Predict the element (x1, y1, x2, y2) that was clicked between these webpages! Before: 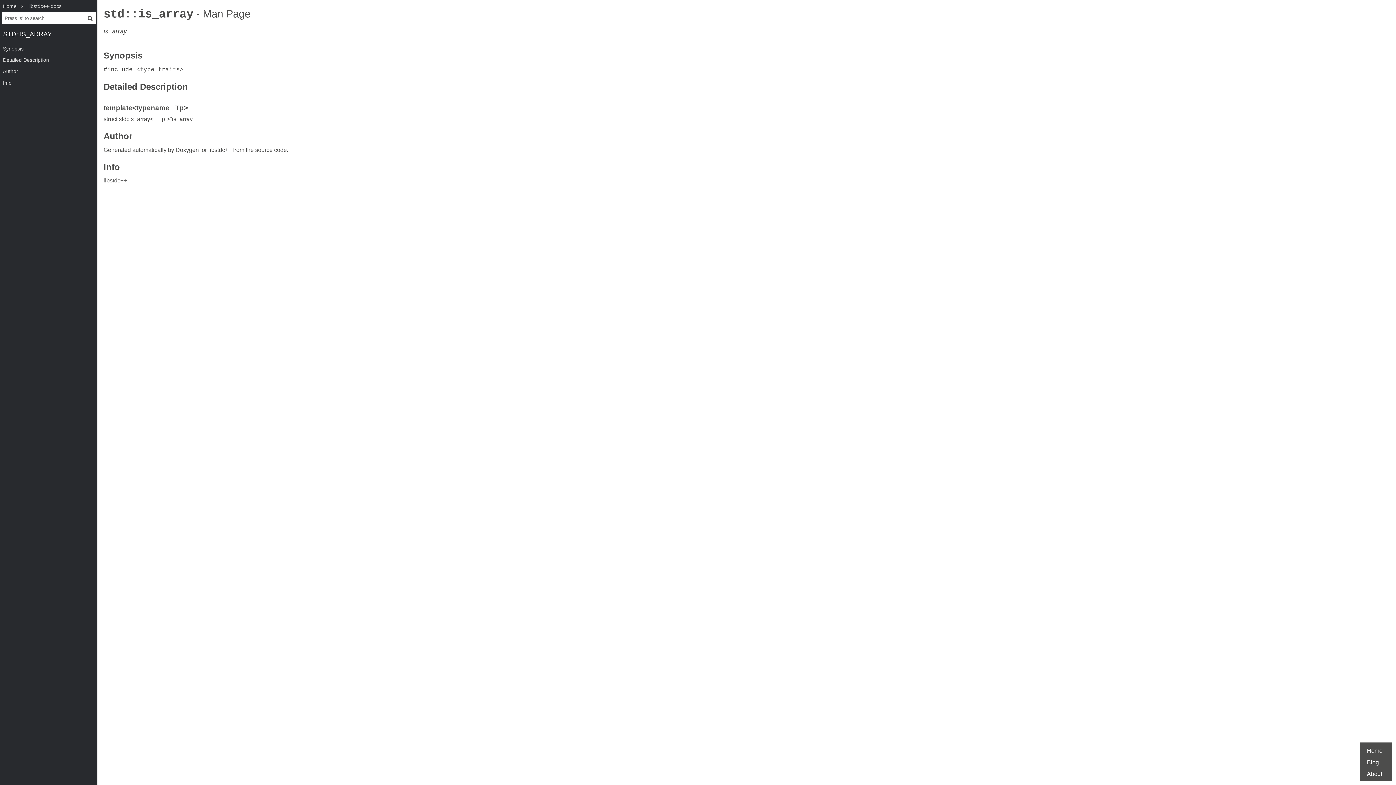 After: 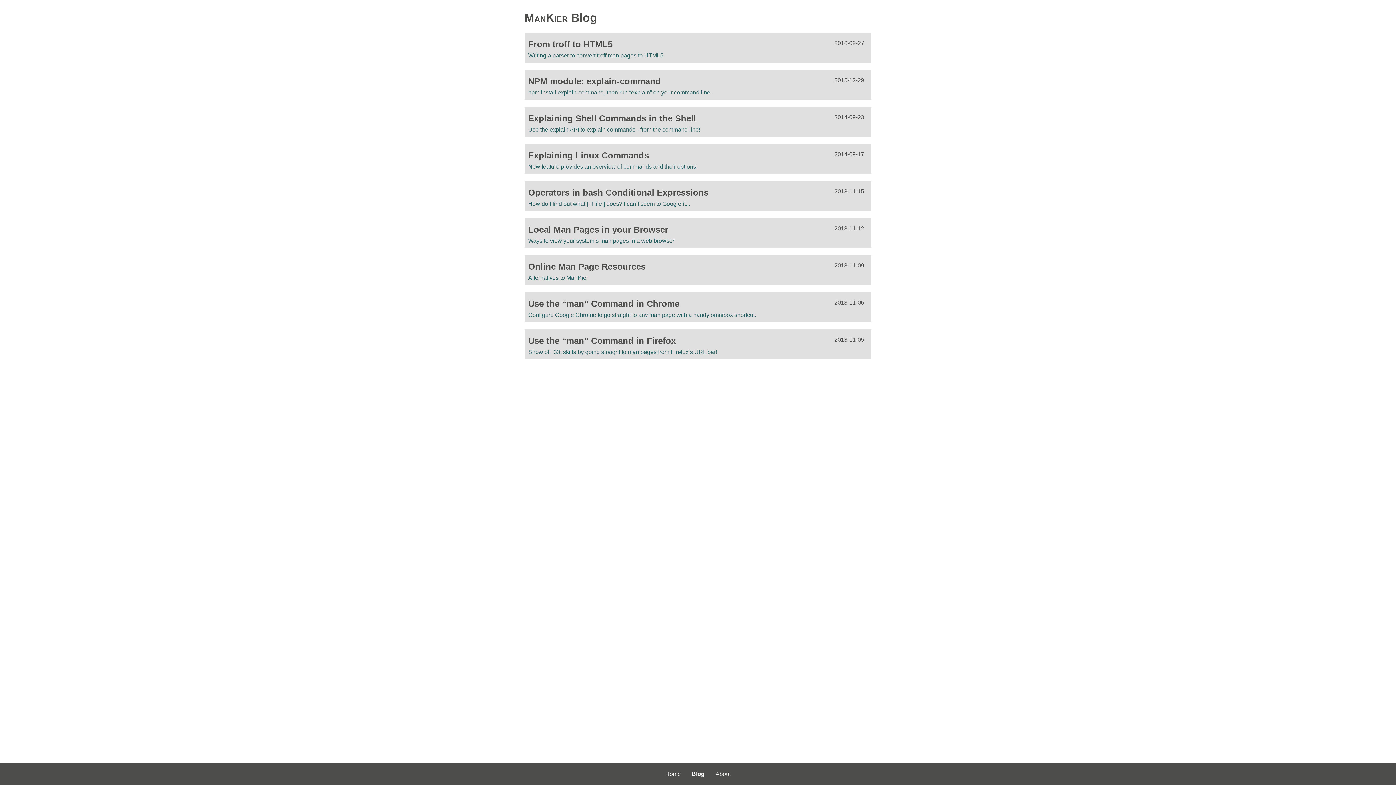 Action: bbox: (1367, 759, 1379, 765) label: Blog